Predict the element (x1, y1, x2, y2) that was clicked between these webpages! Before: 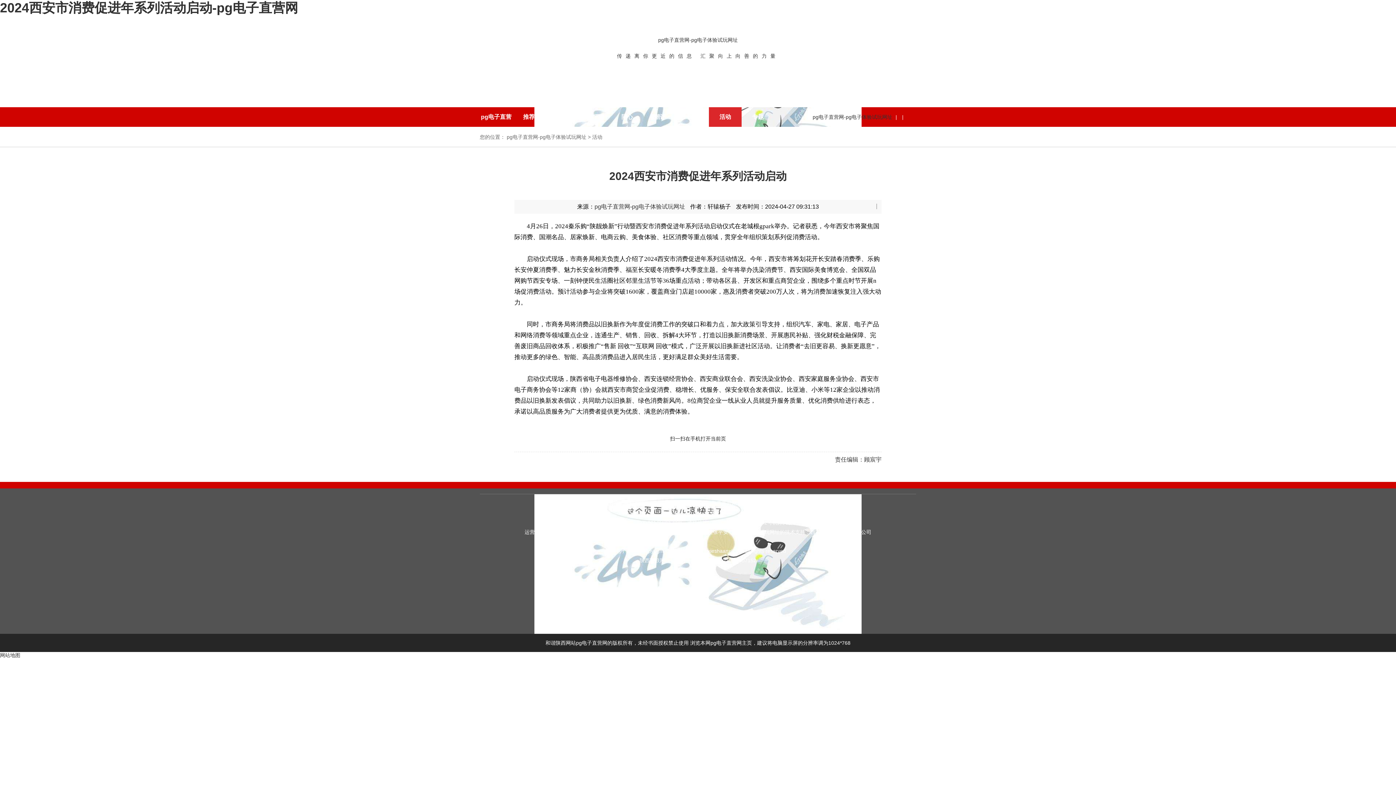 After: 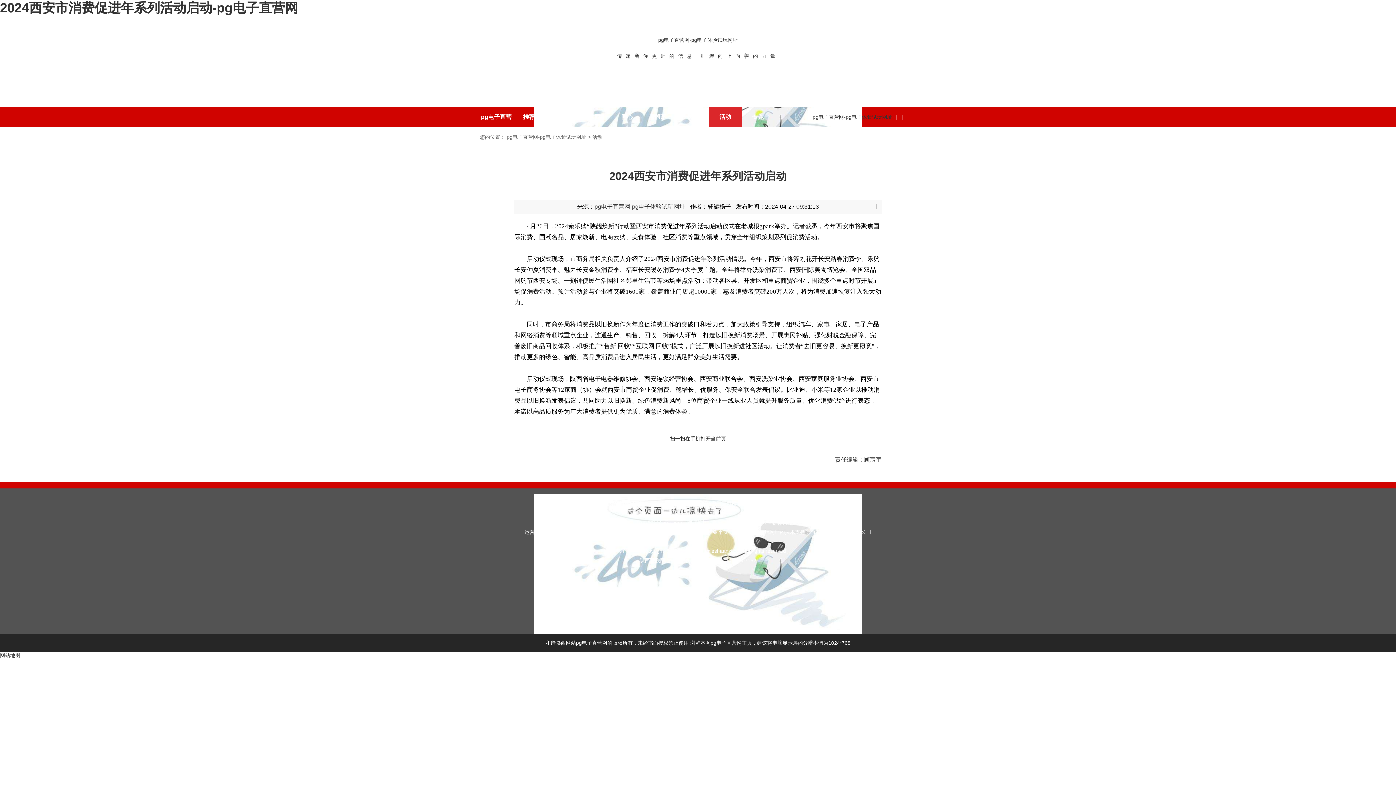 Action: bbox: (788, 500, 808, 506) label: 人员招聘